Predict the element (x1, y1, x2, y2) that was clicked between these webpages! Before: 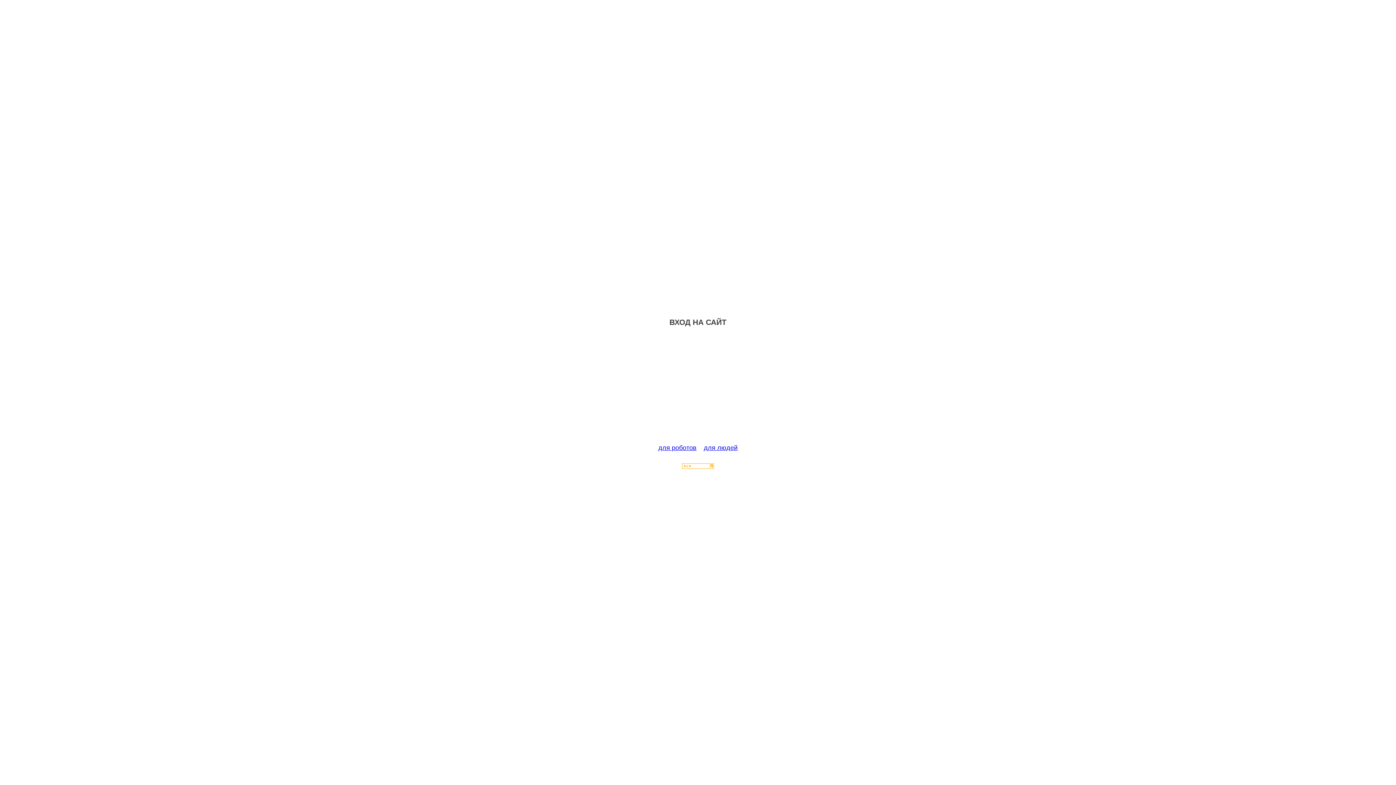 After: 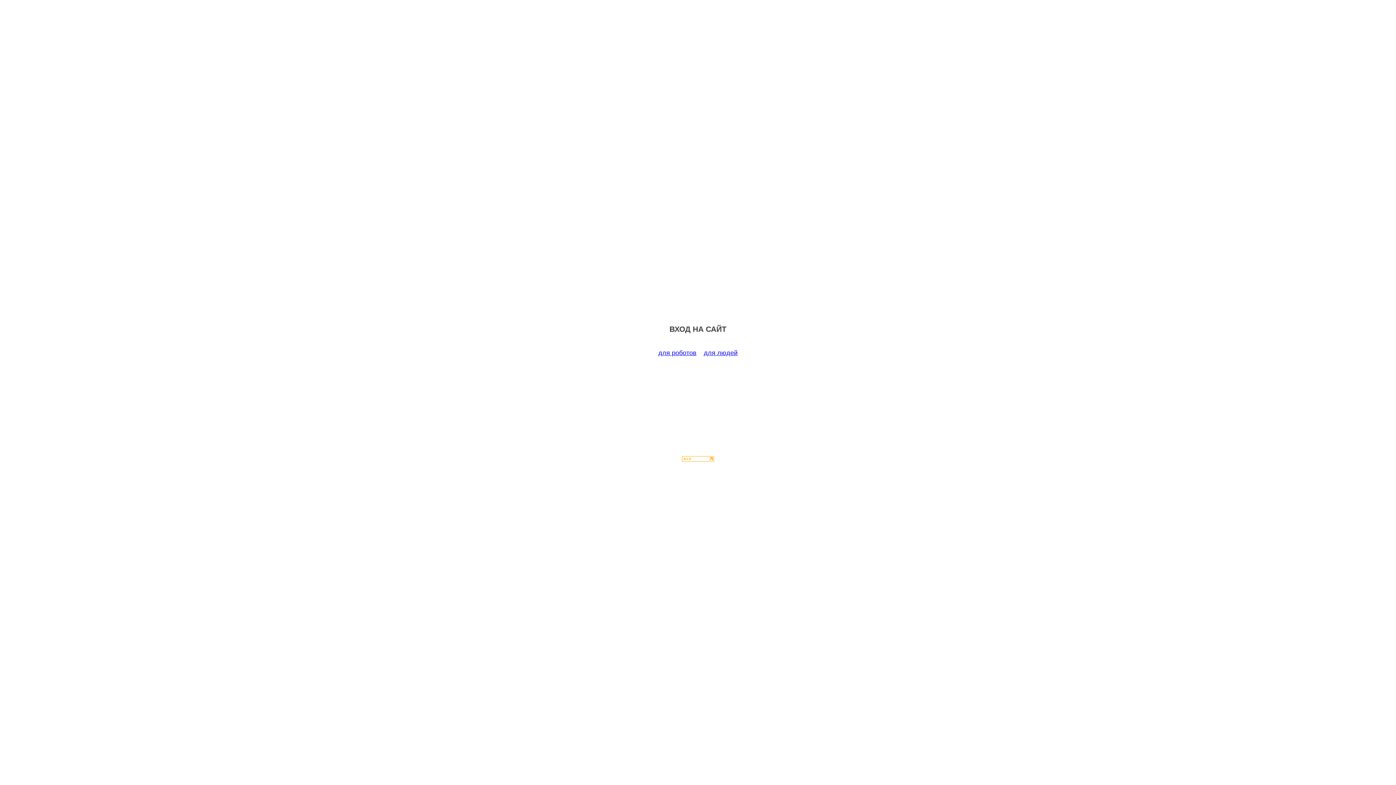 Action: bbox: (658, 444, 696, 451) label: для роботов